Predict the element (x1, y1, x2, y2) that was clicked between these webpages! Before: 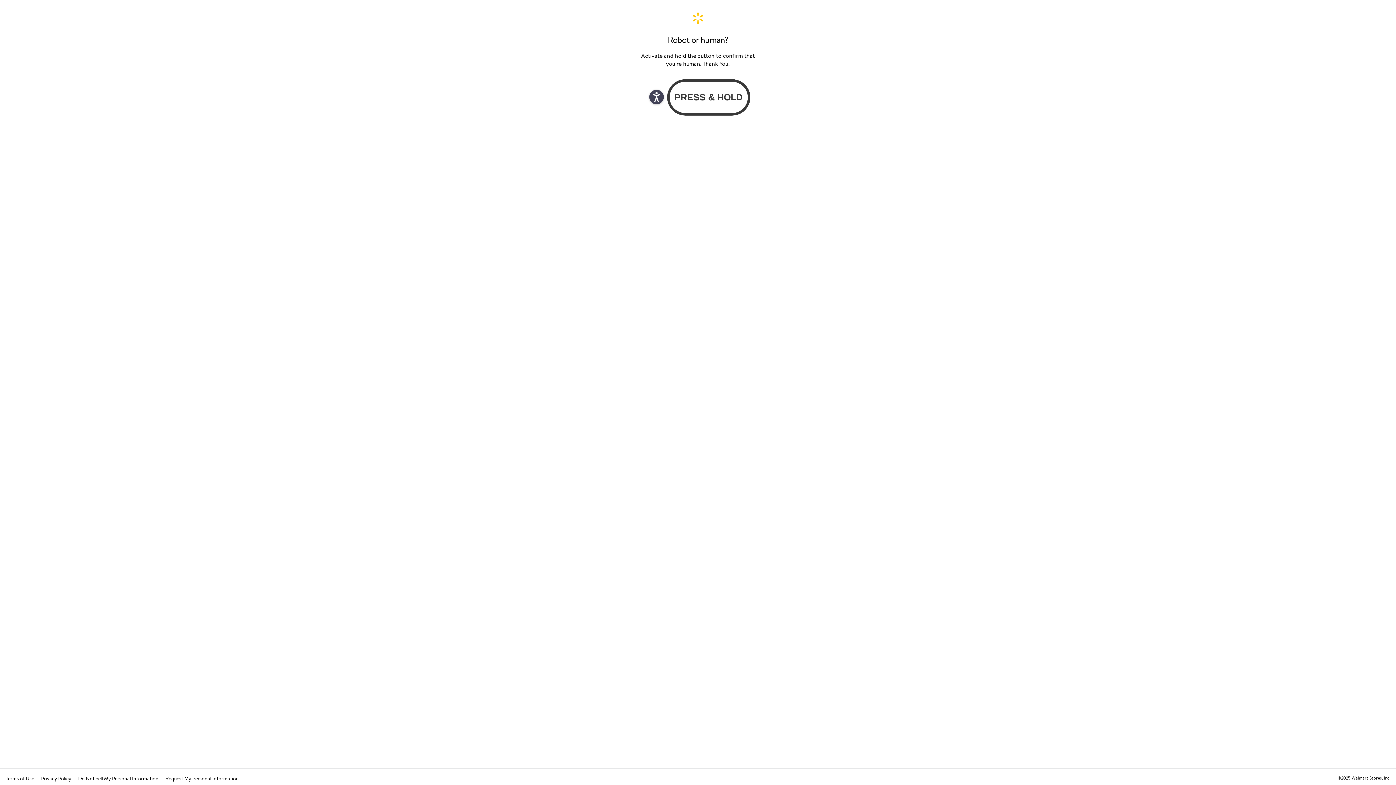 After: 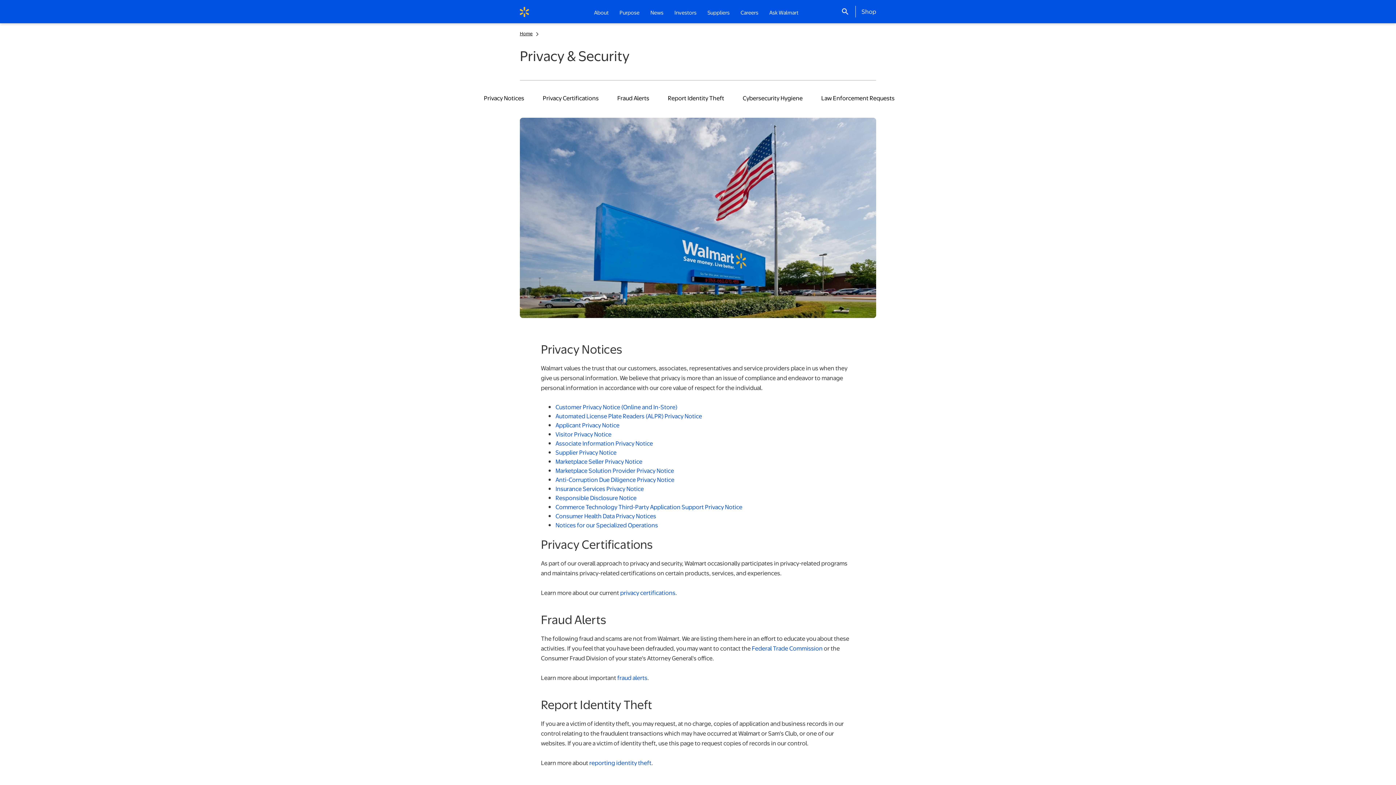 Action: bbox: (41, 775, 72, 782) label: Privacy Policy 